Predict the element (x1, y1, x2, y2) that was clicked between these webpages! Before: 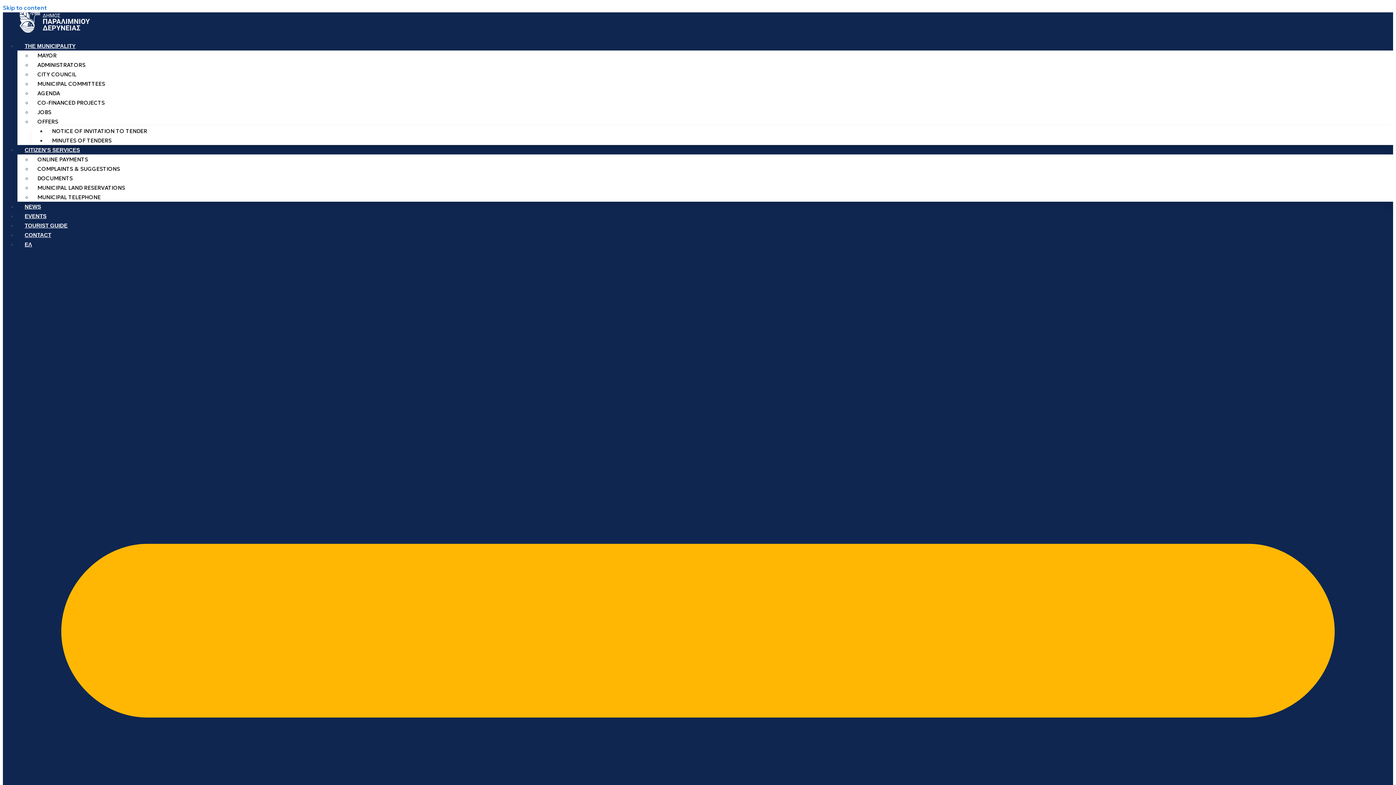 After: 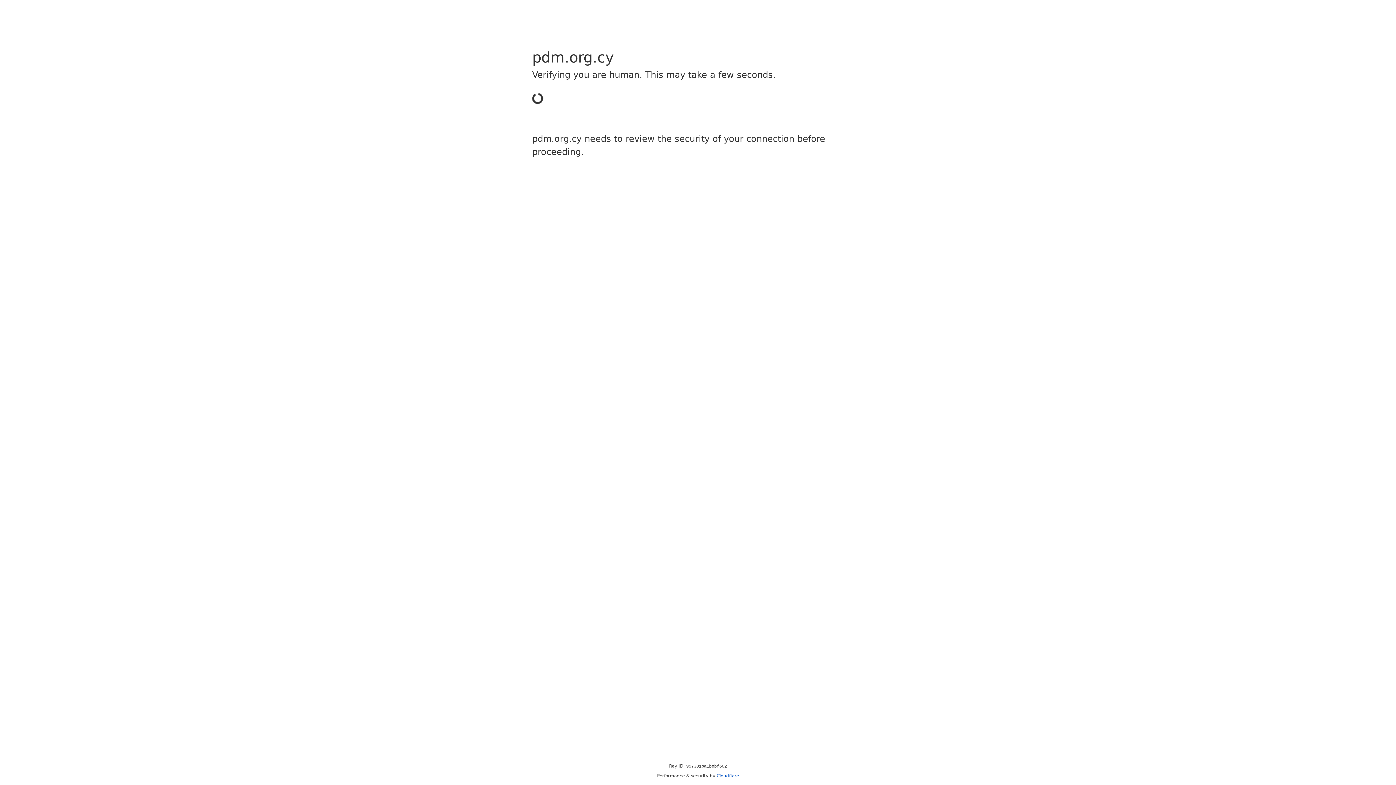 Action: label: ADMINISTRATORS bbox: (32, 58, 90, 71)